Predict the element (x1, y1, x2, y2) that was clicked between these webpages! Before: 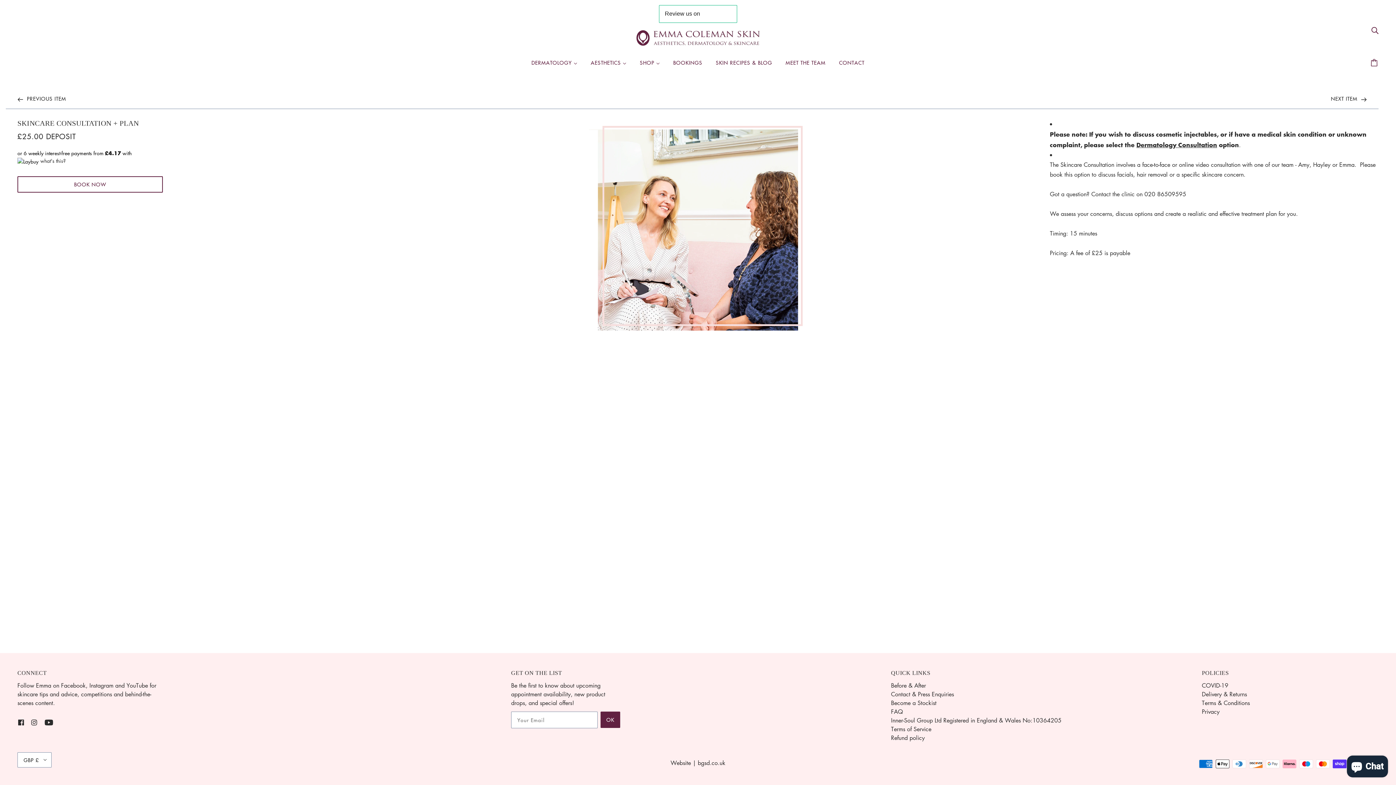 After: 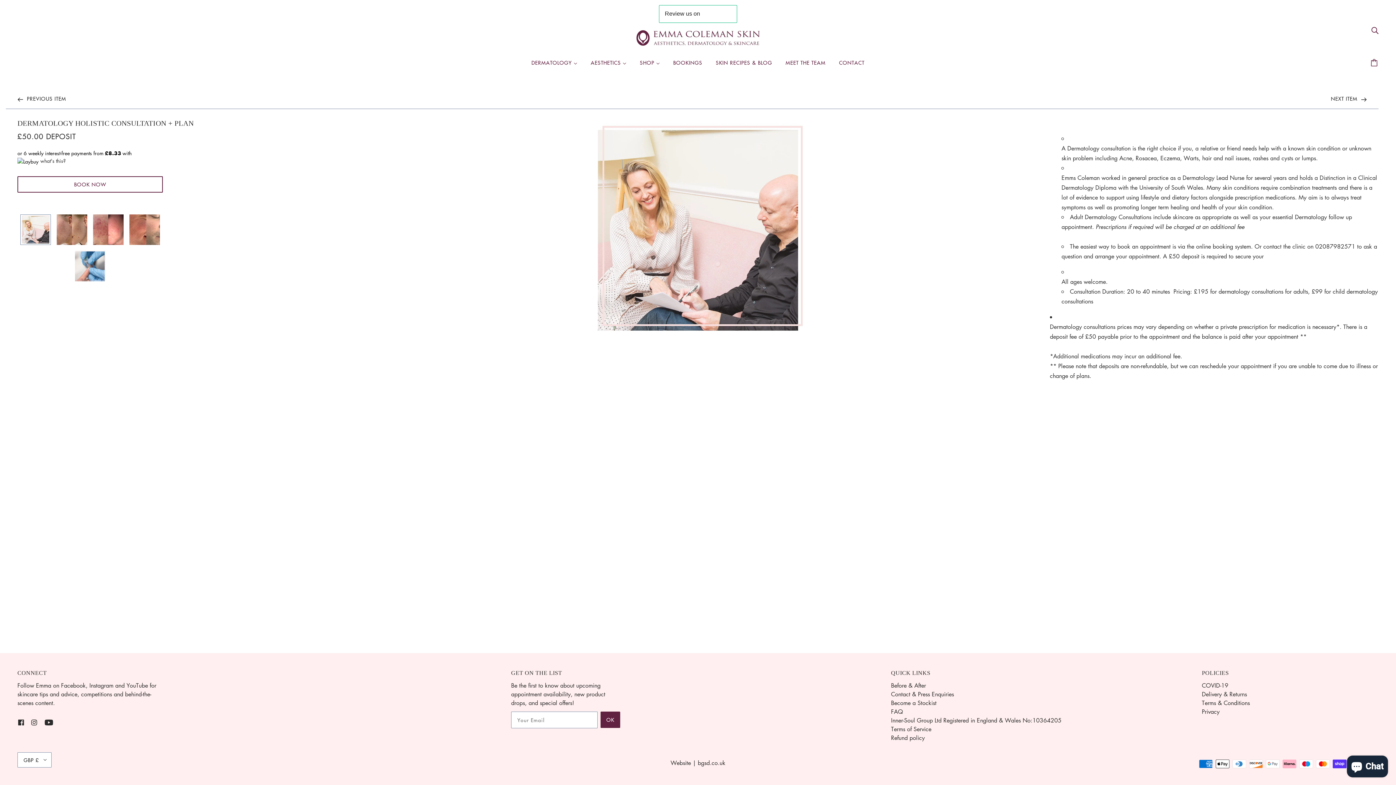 Action: bbox: (1136, 140, 1217, 149) label: Dermatology Consultation